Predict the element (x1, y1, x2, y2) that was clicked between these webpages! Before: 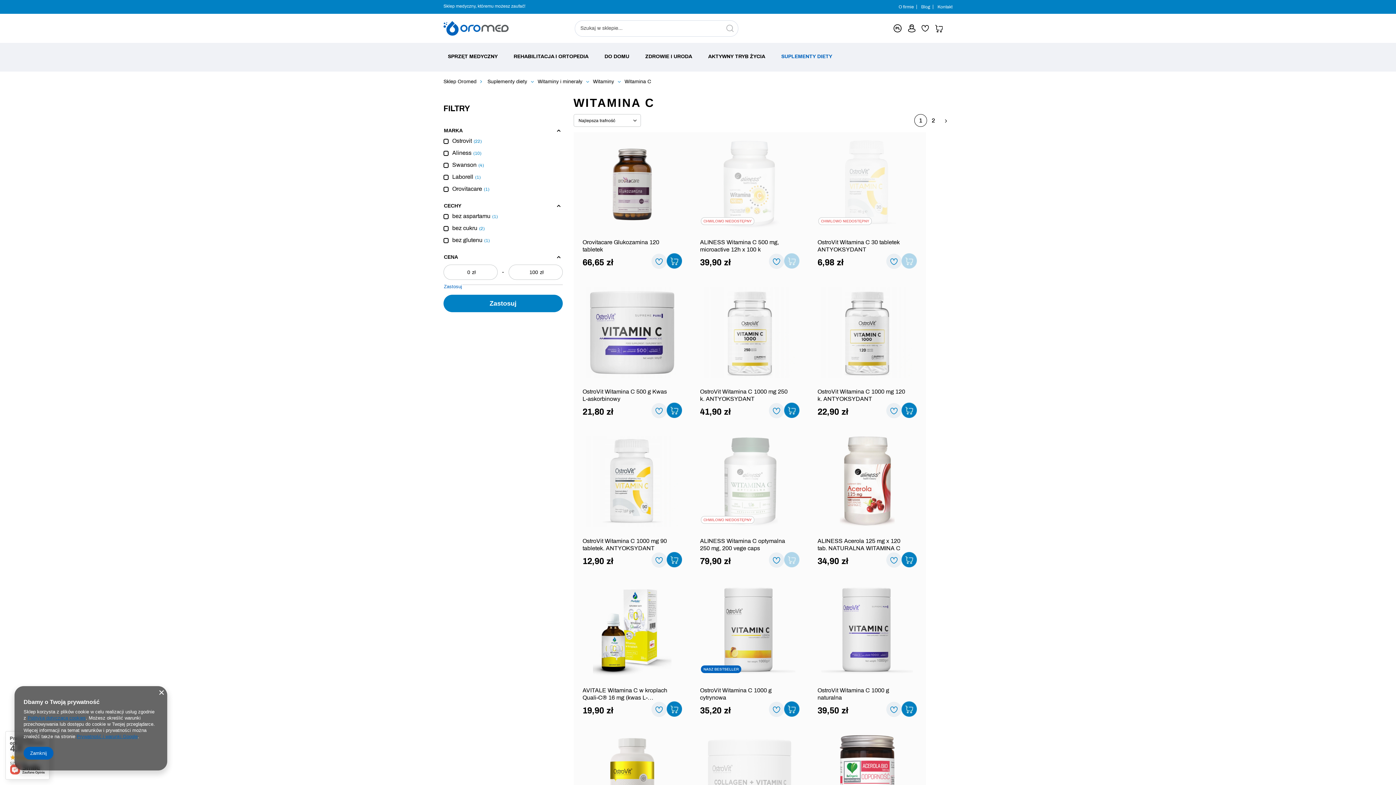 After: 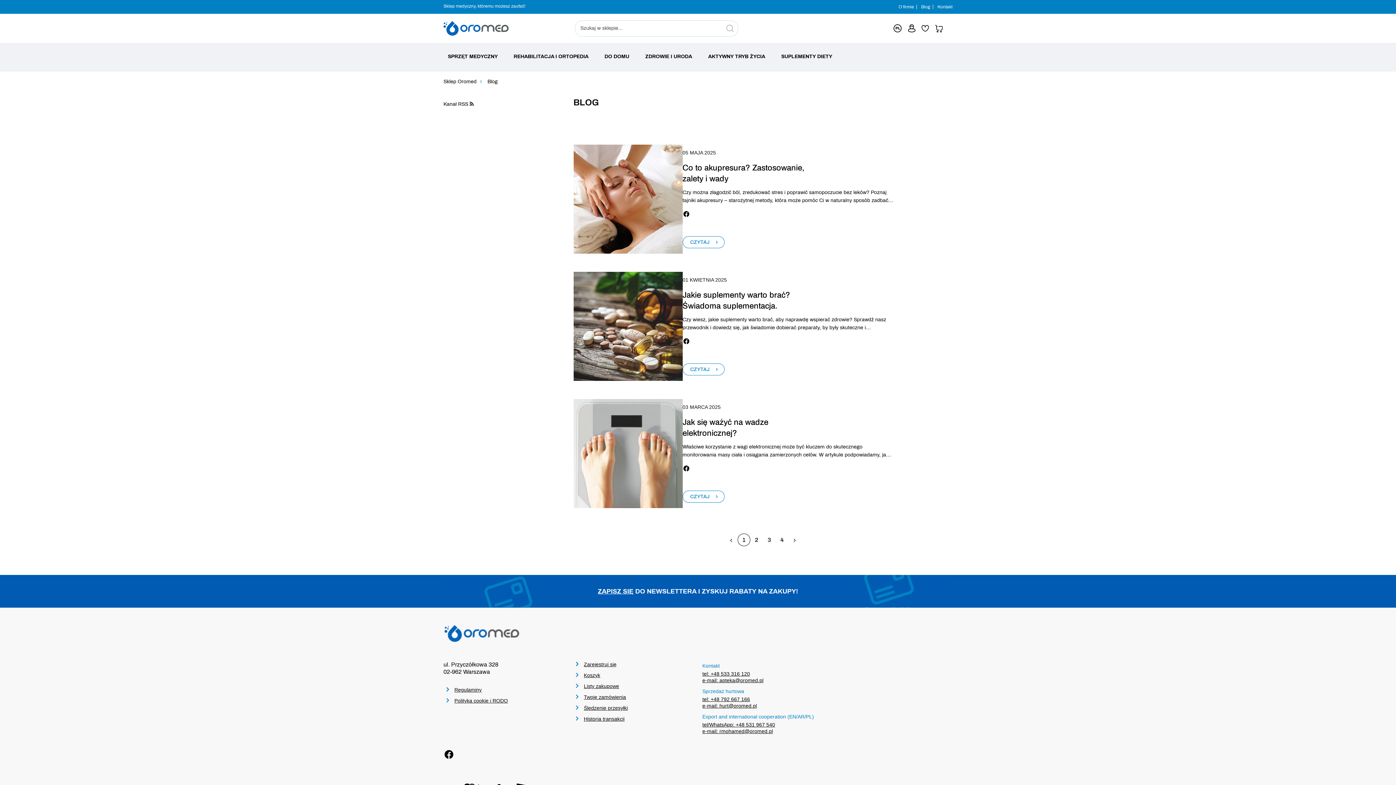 Action: bbox: (918, 4, 933, 9) label: Blog